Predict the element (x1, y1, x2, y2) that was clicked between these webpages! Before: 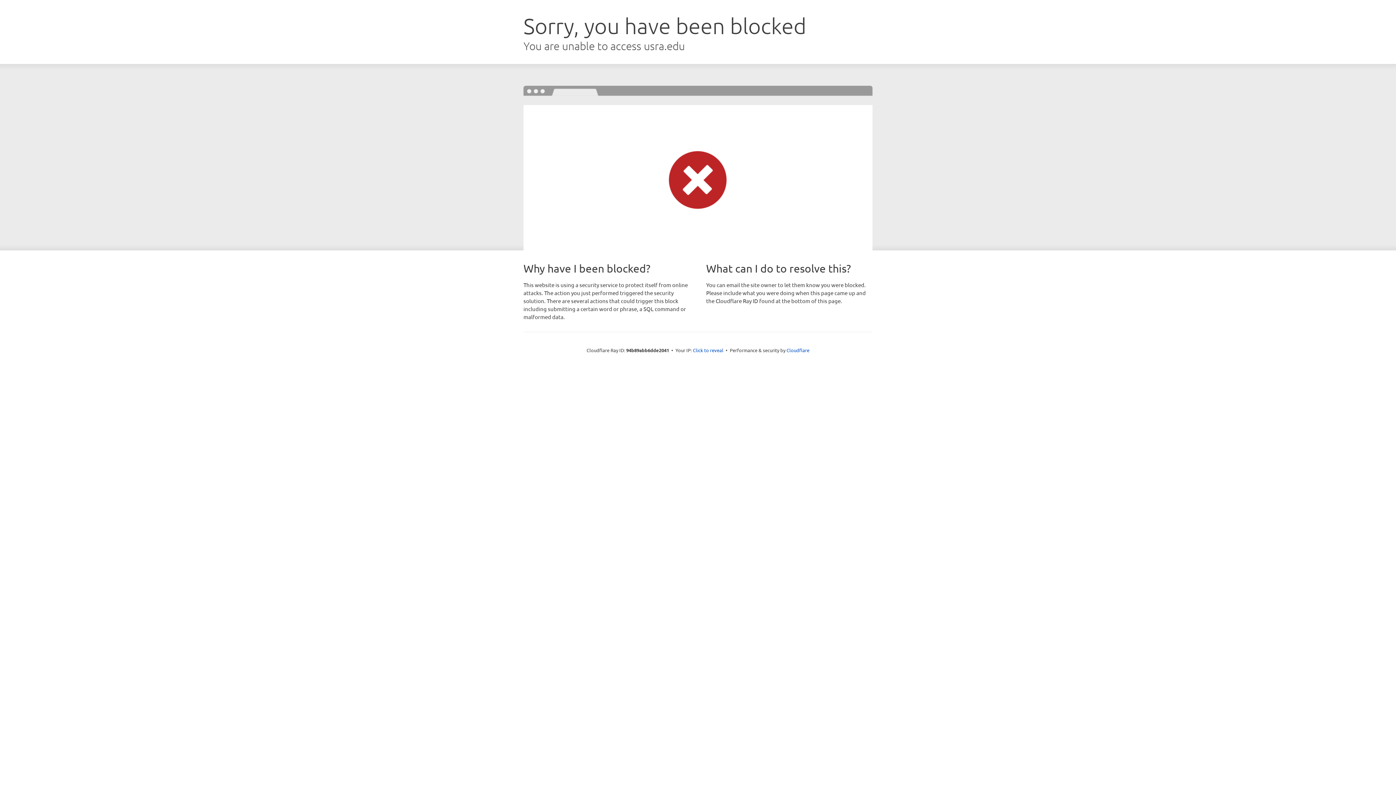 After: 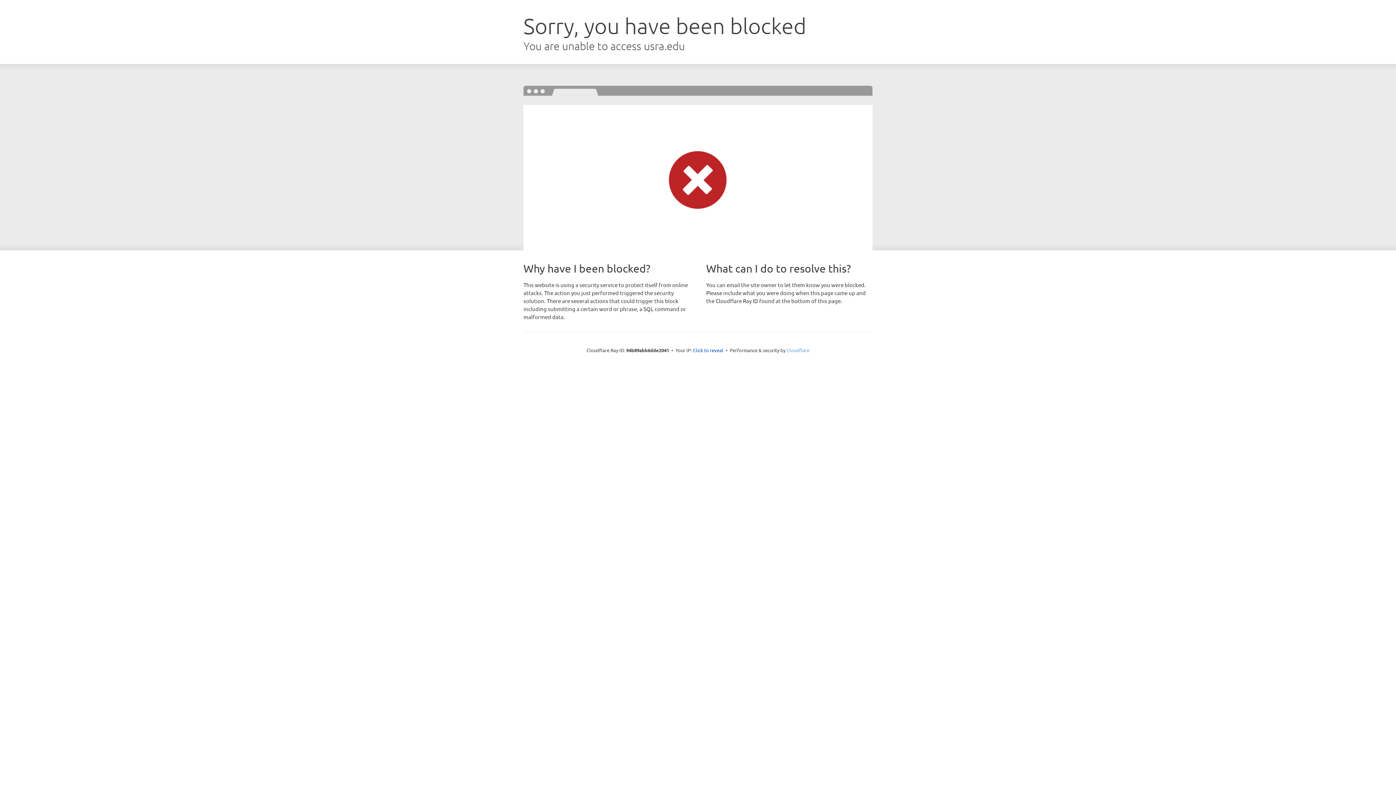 Action: label: Cloudflare bbox: (786, 347, 809, 353)